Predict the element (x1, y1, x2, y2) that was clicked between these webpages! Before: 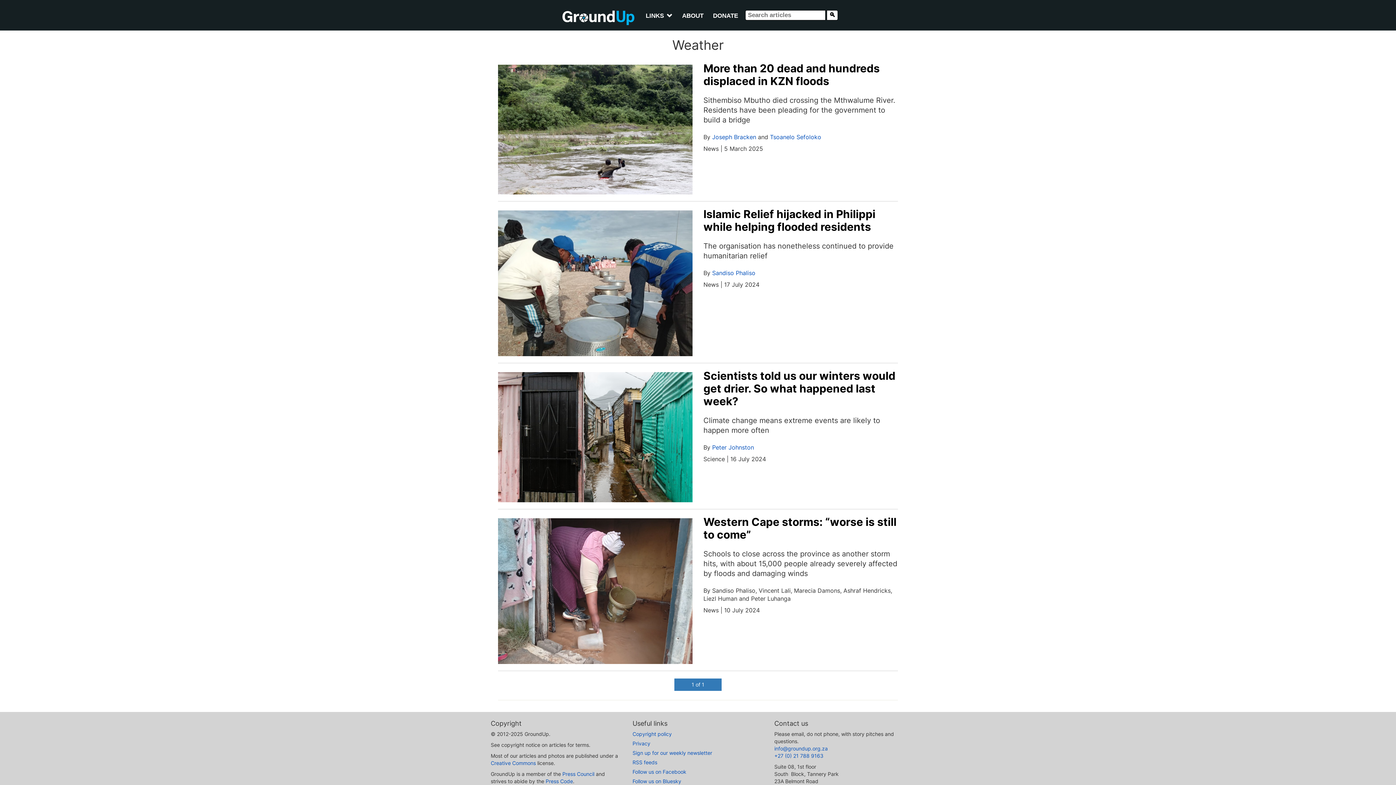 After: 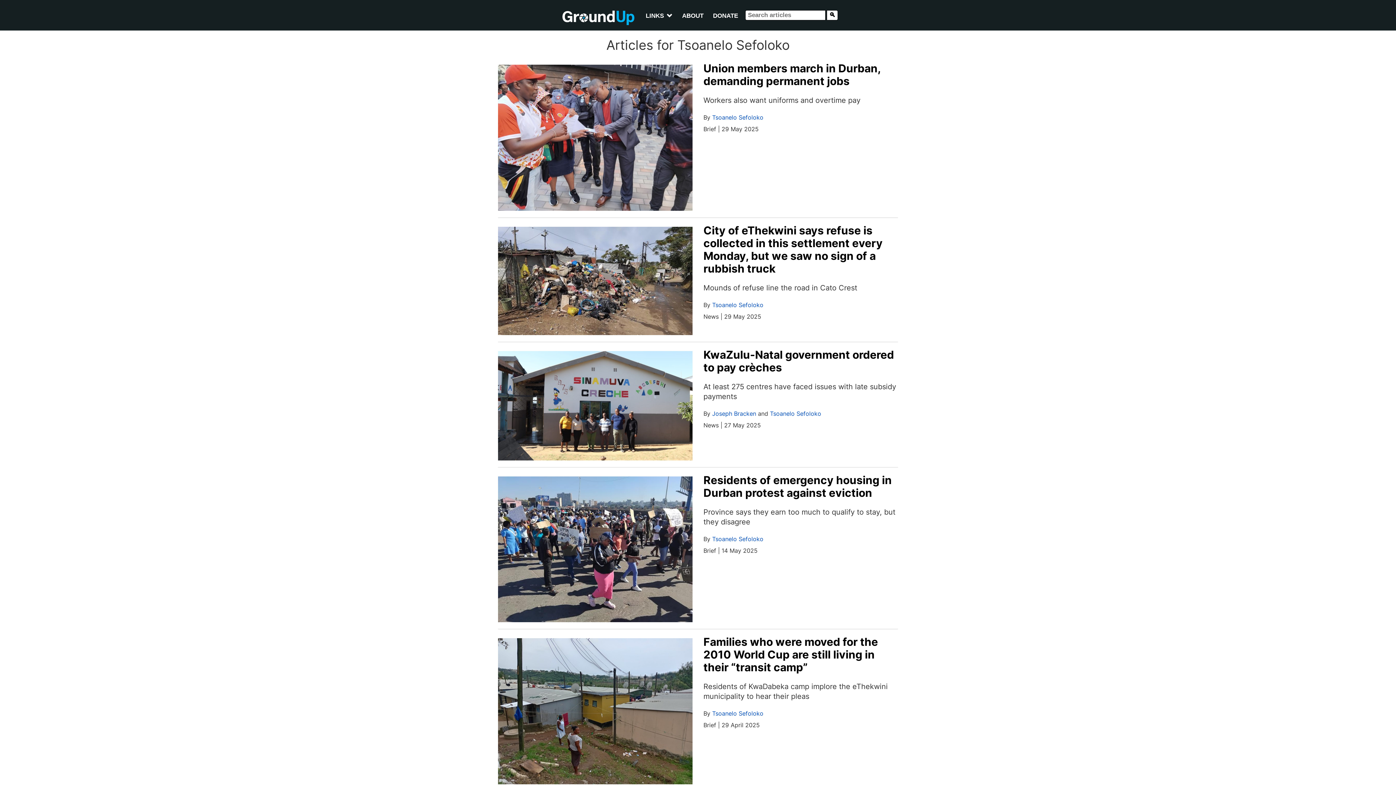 Action: label: Tsoanelo Sefoloko bbox: (770, 133, 821, 140)